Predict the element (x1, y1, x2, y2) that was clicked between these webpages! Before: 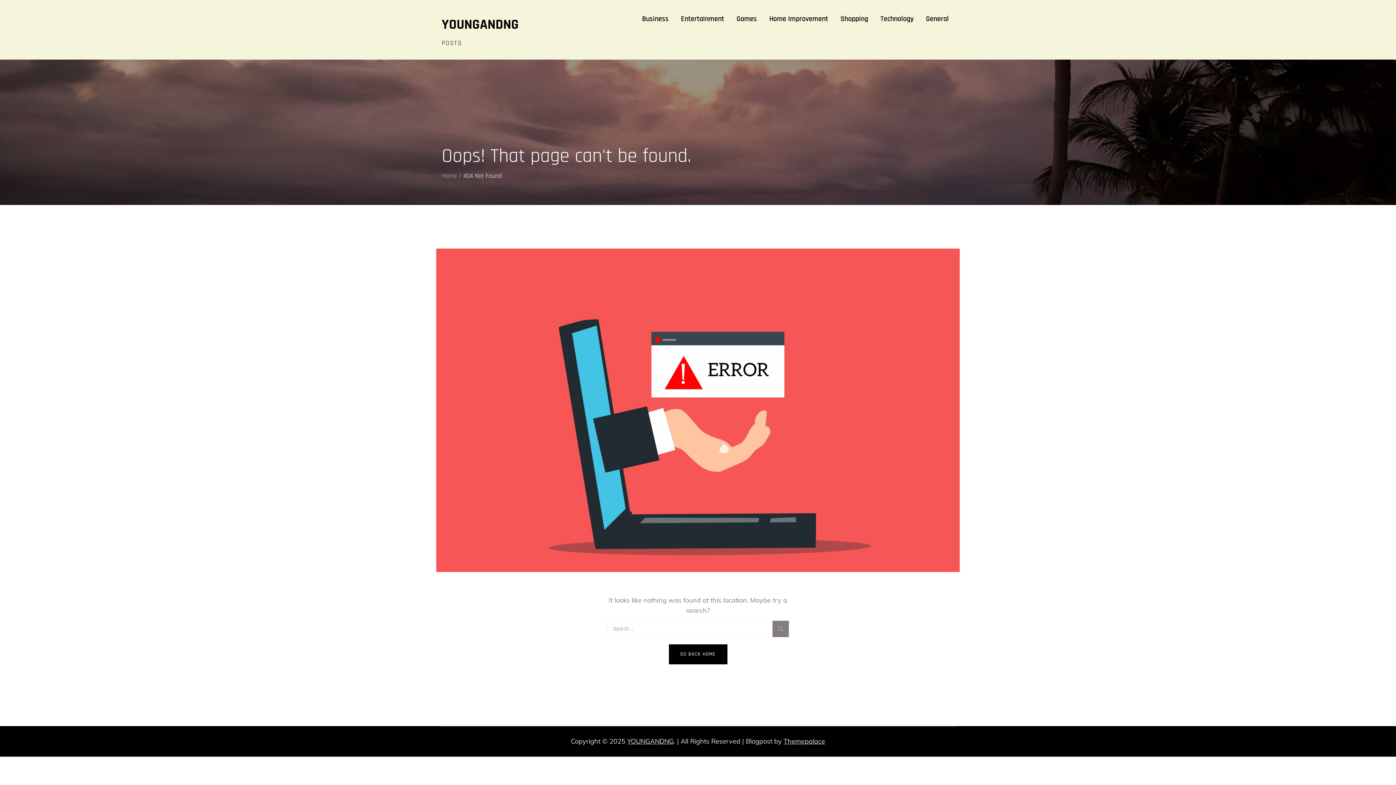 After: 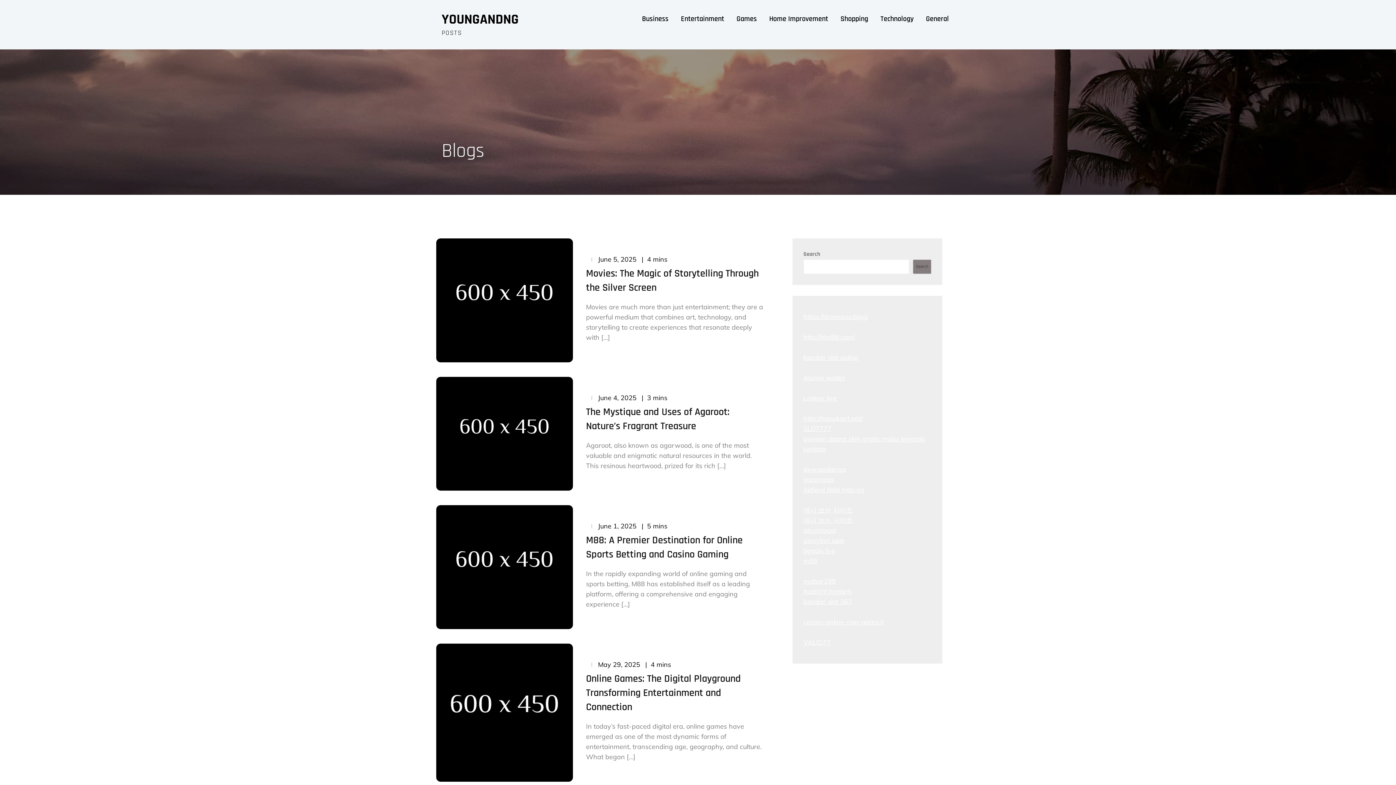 Action: label: GO BACK HOME bbox: (668, 644, 727, 664)